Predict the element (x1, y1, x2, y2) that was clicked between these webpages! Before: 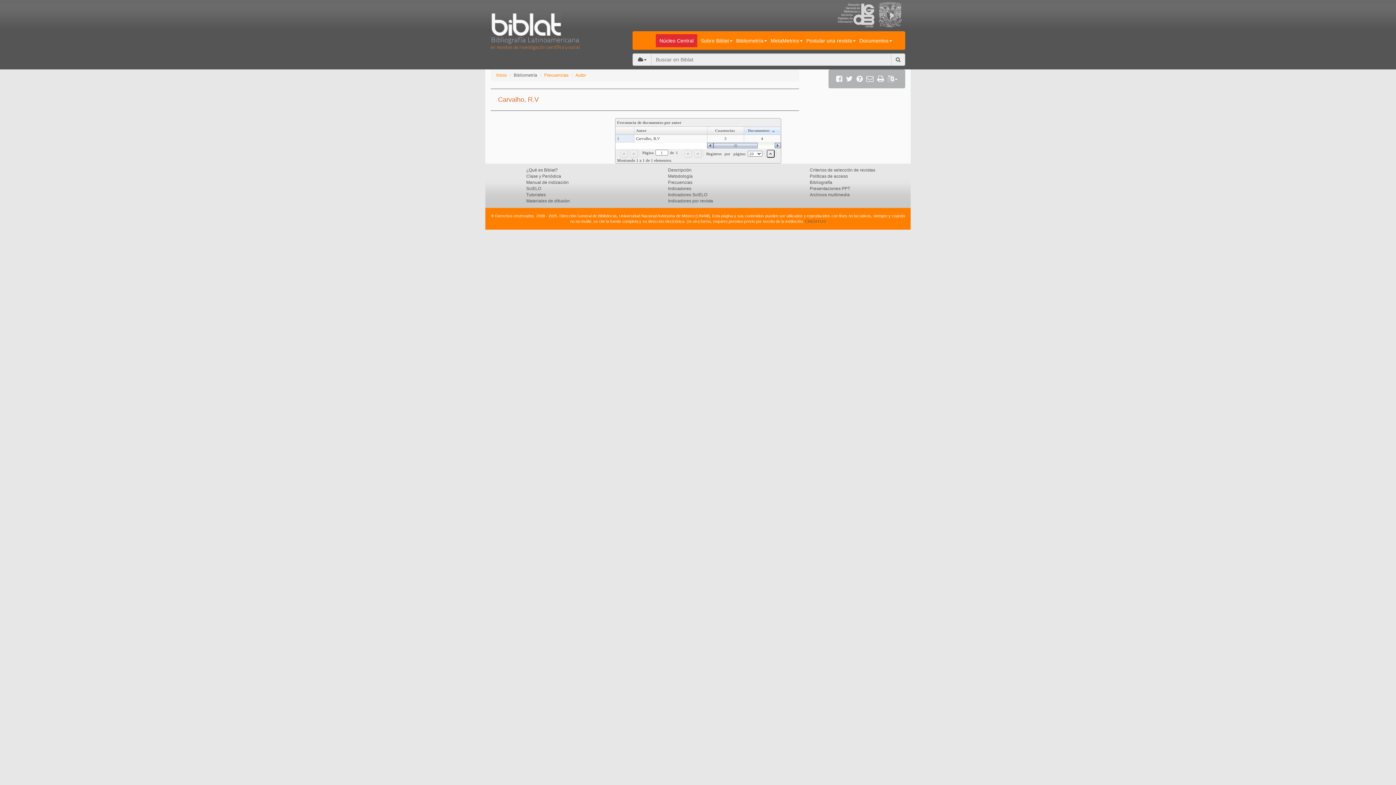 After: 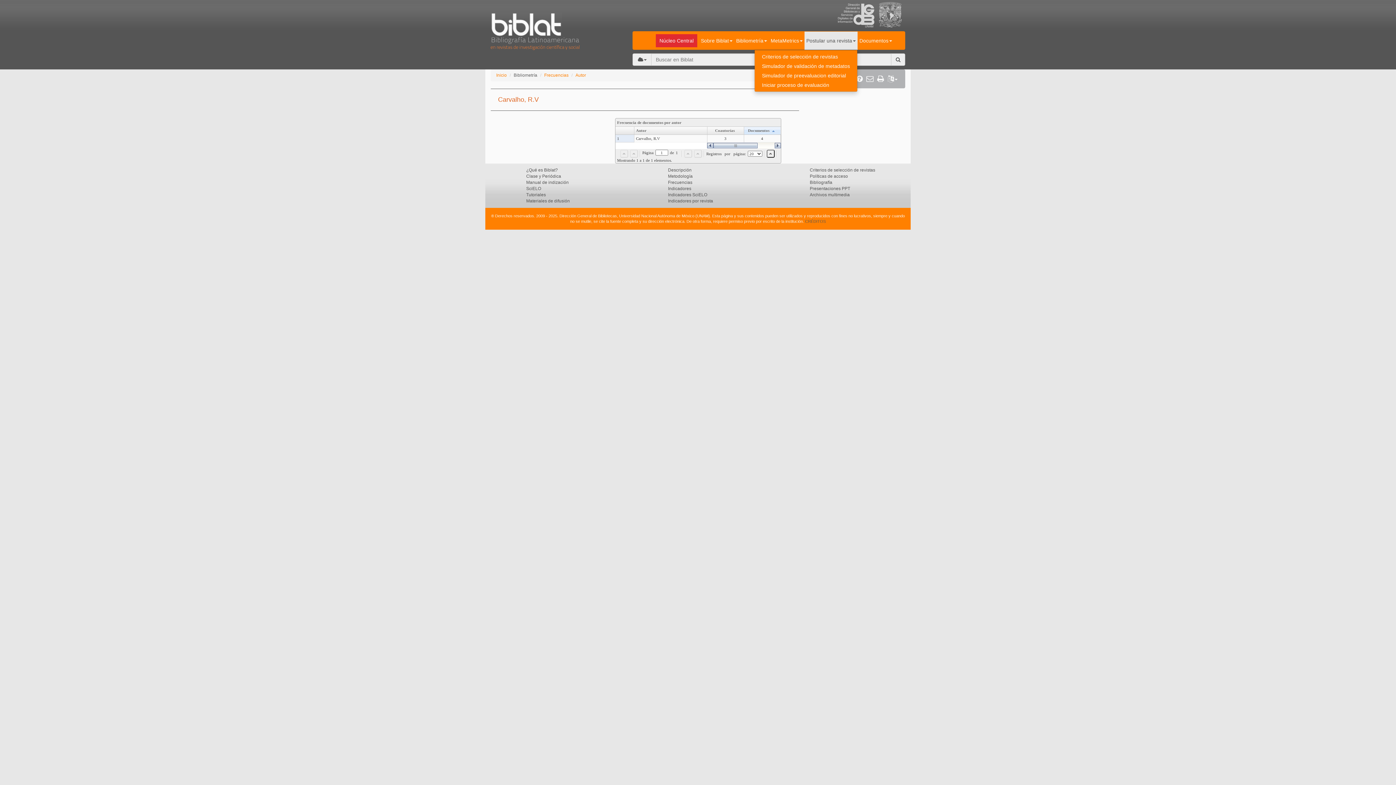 Action: label: Postular una revista bbox: (804, 31, 857, 49)